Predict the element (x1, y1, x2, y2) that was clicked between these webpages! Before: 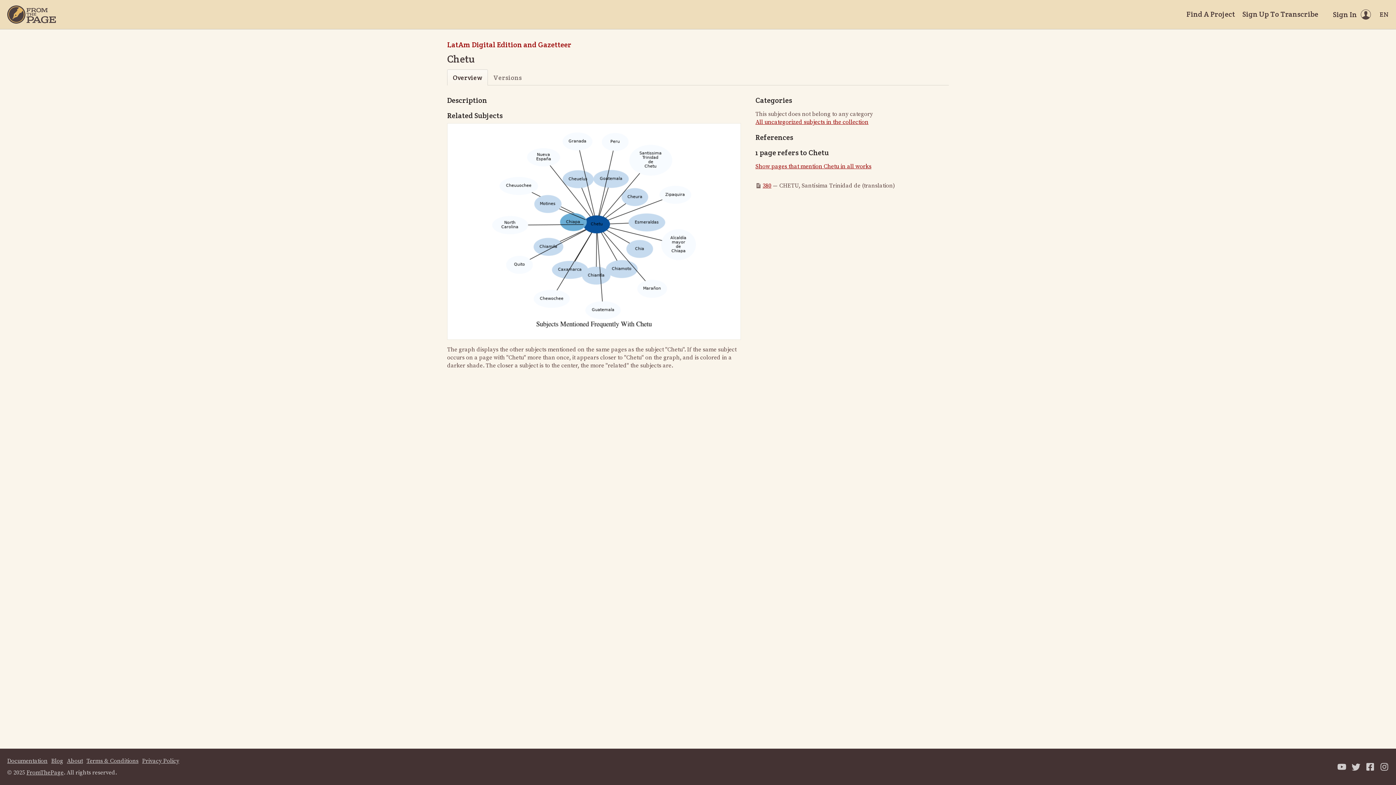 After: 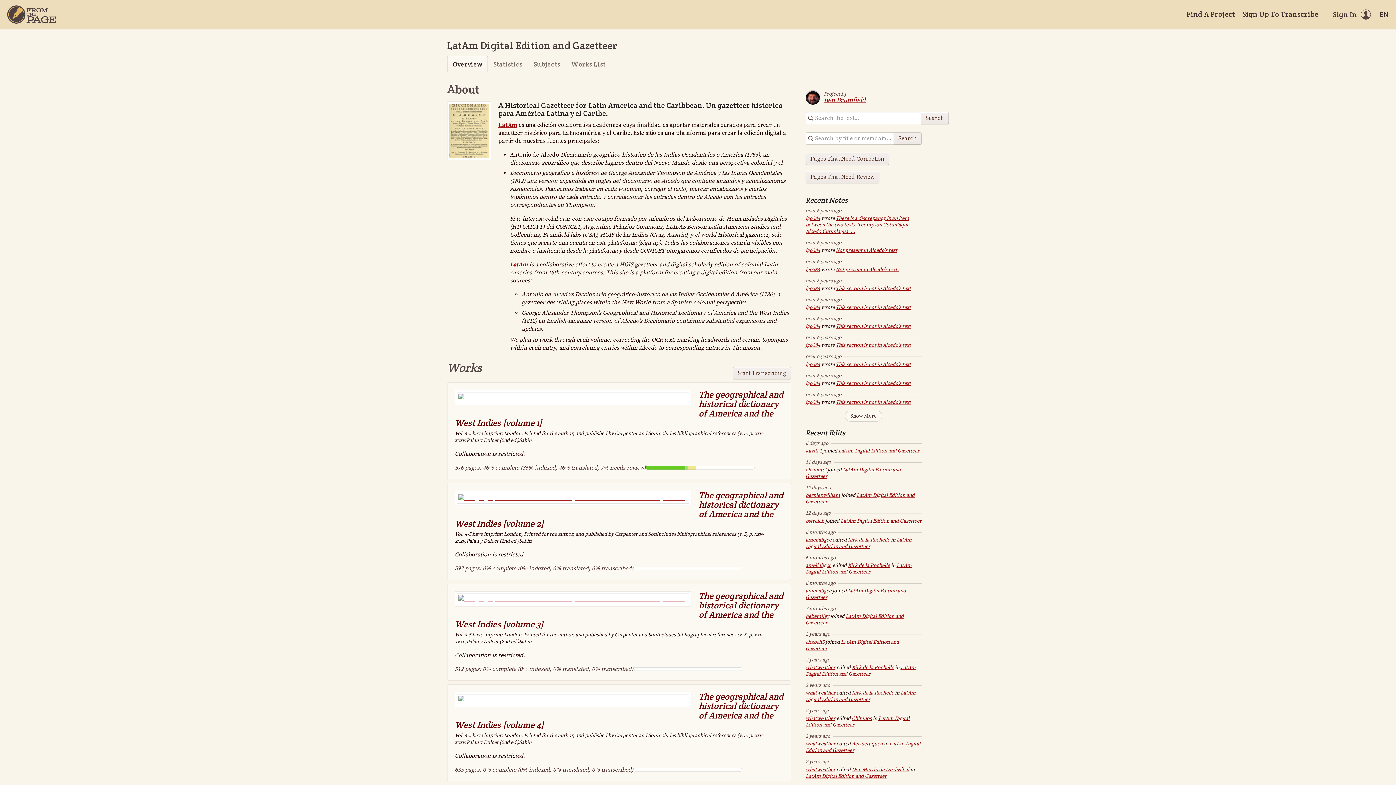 Action: label: LatAm Digital Edition and Gazetteer bbox: (447, 40, 571, 49)